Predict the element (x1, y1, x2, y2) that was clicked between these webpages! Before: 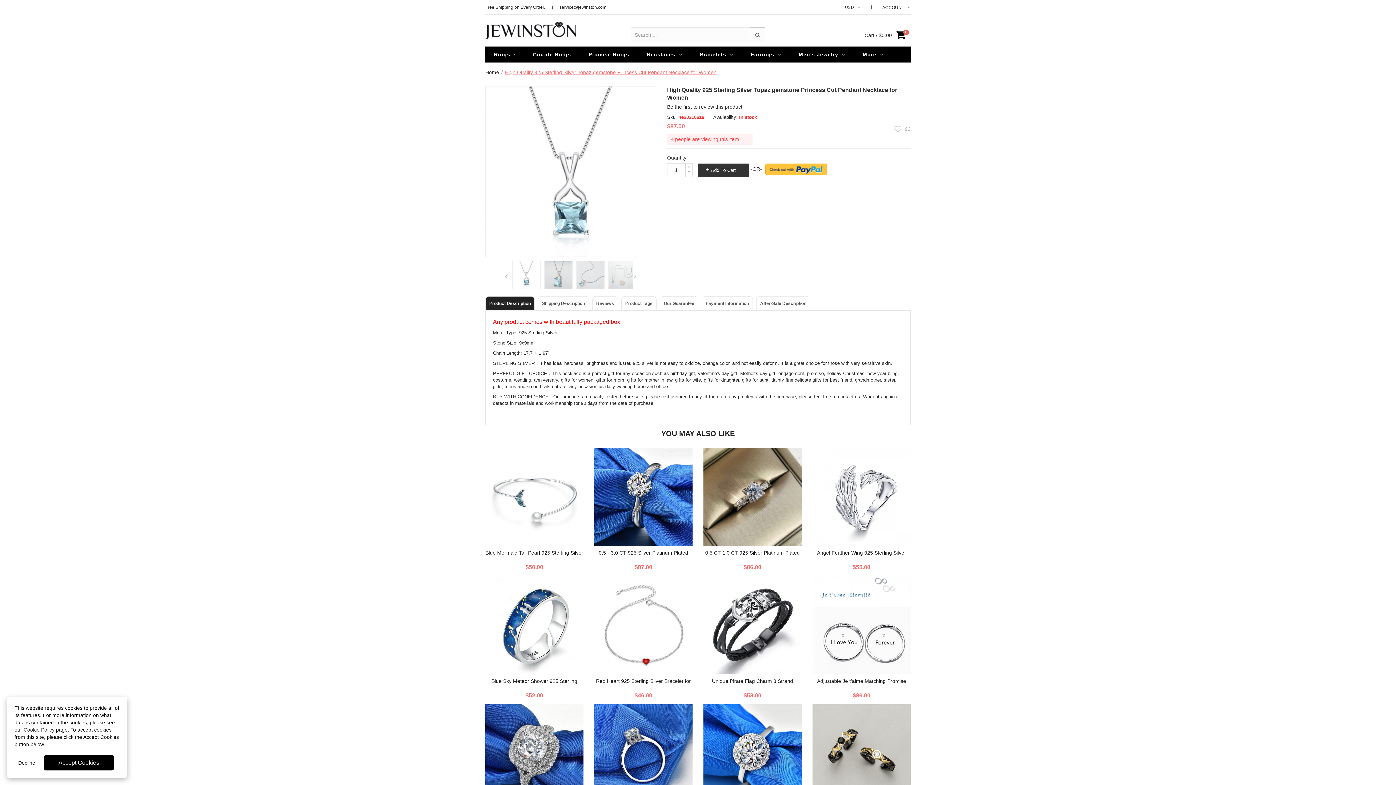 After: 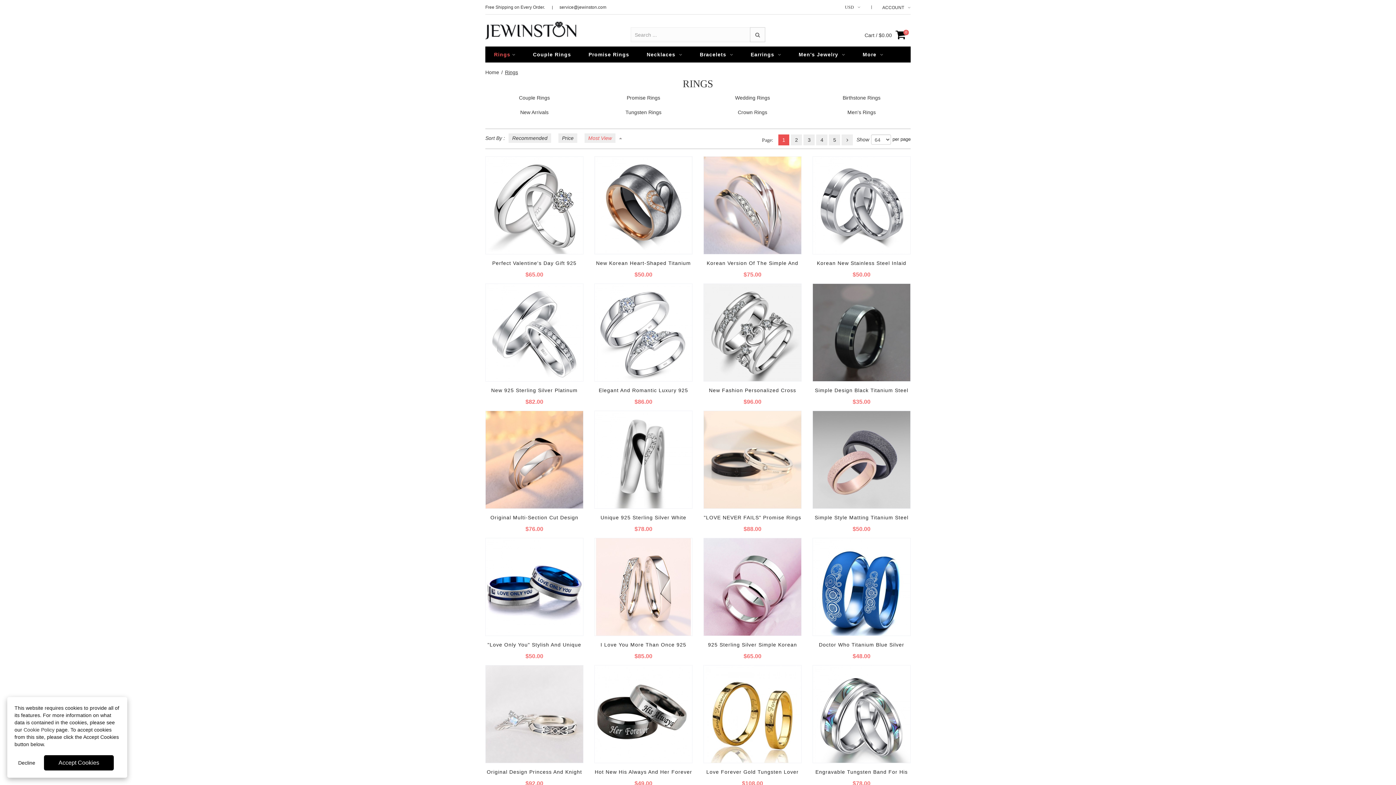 Action: bbox: (485, 46, 524, 62) label: Rings